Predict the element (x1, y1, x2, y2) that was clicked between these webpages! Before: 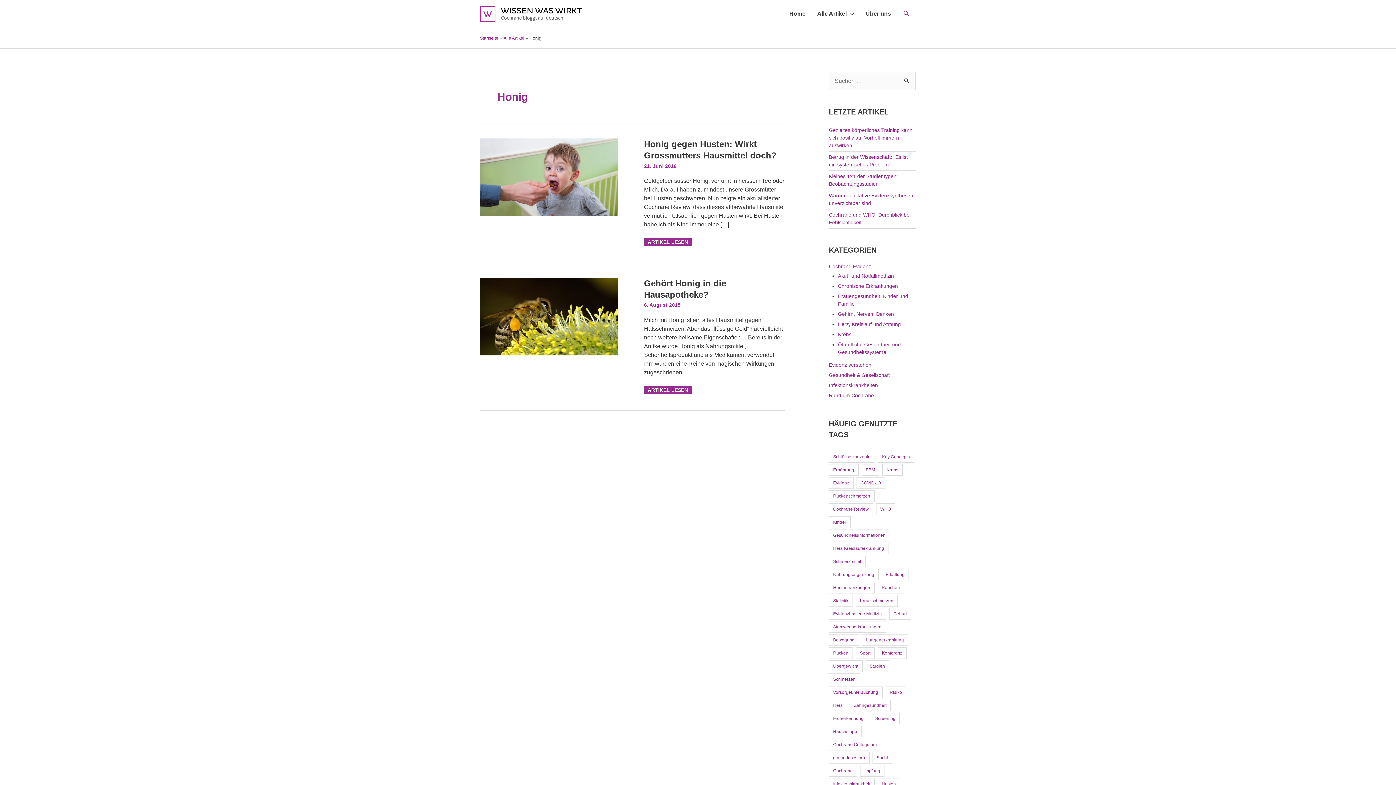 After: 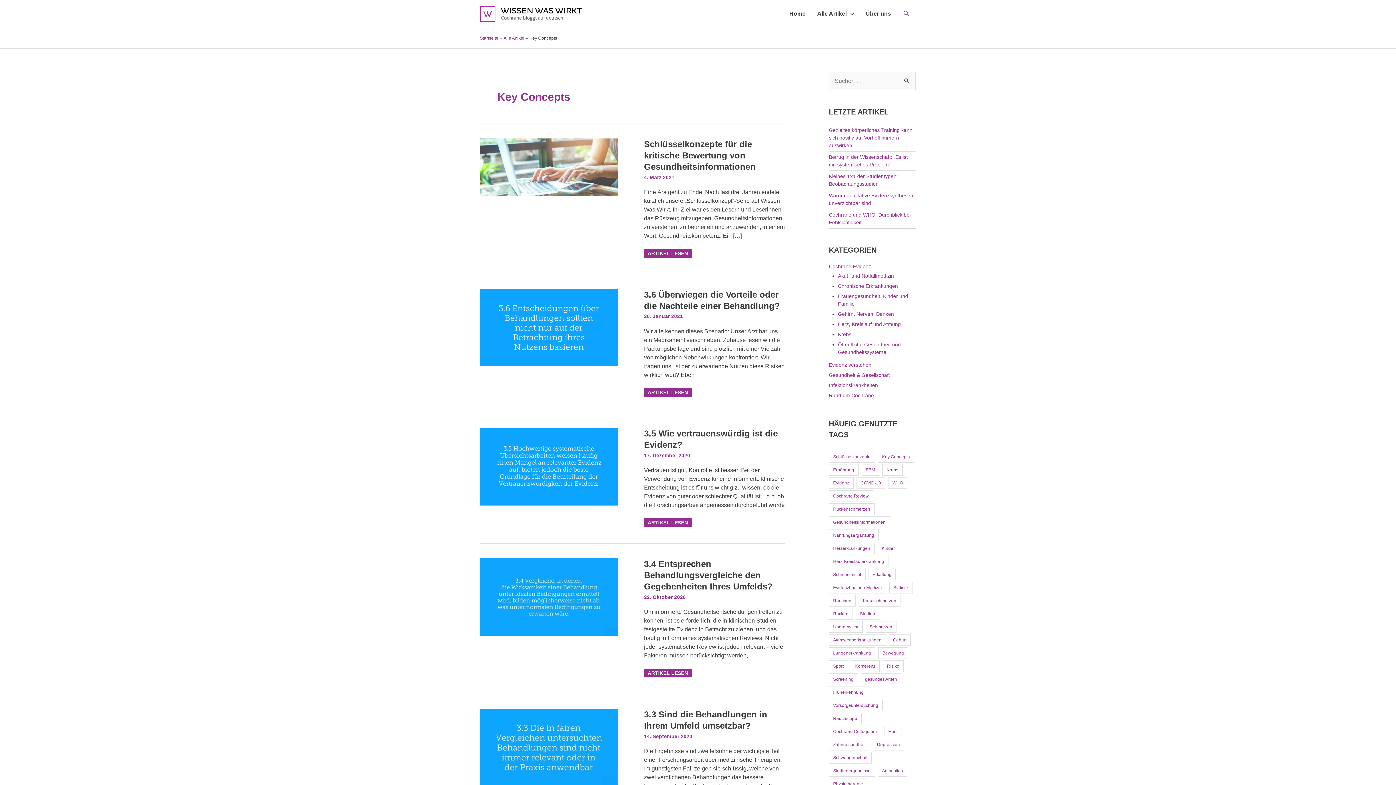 Action: label: Key Concepts bbox: (878, 451, 914, 462)